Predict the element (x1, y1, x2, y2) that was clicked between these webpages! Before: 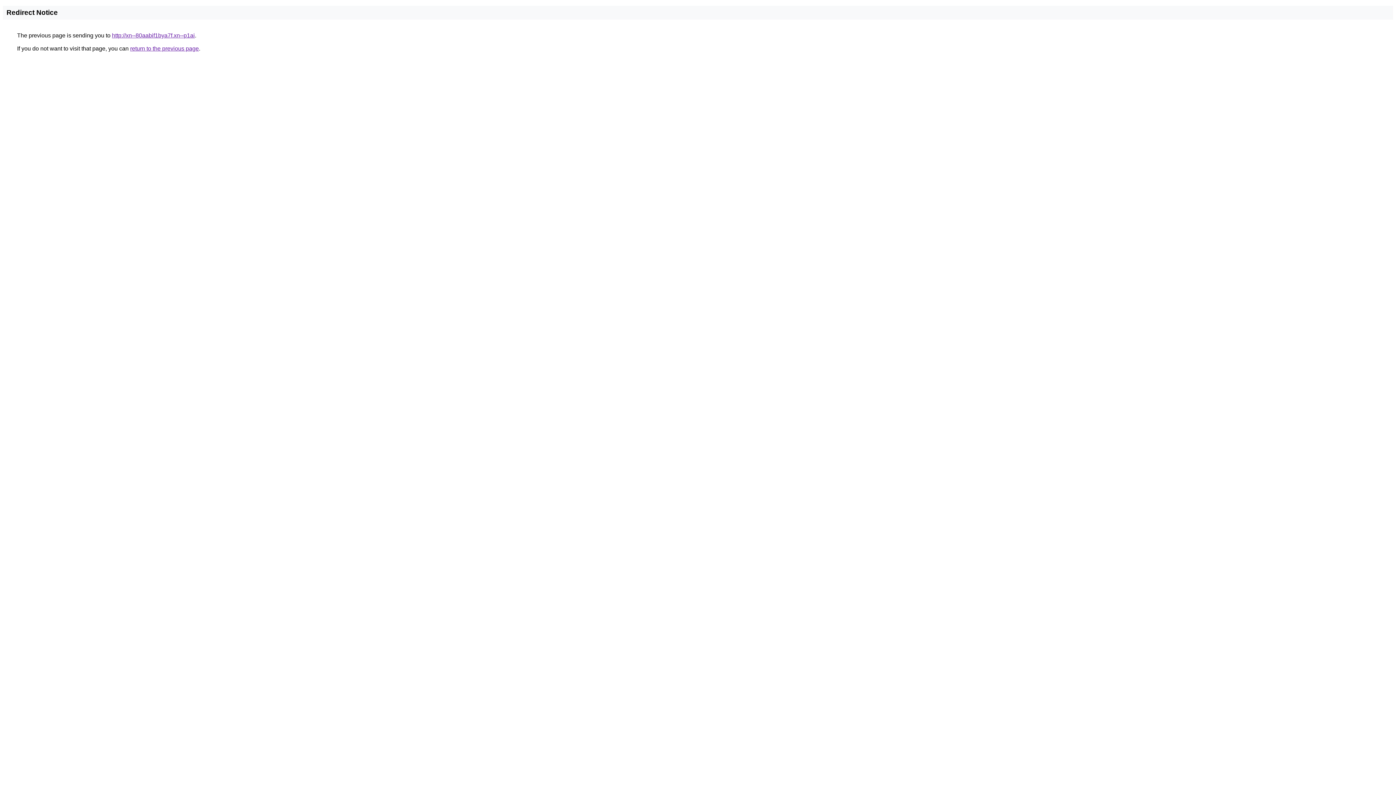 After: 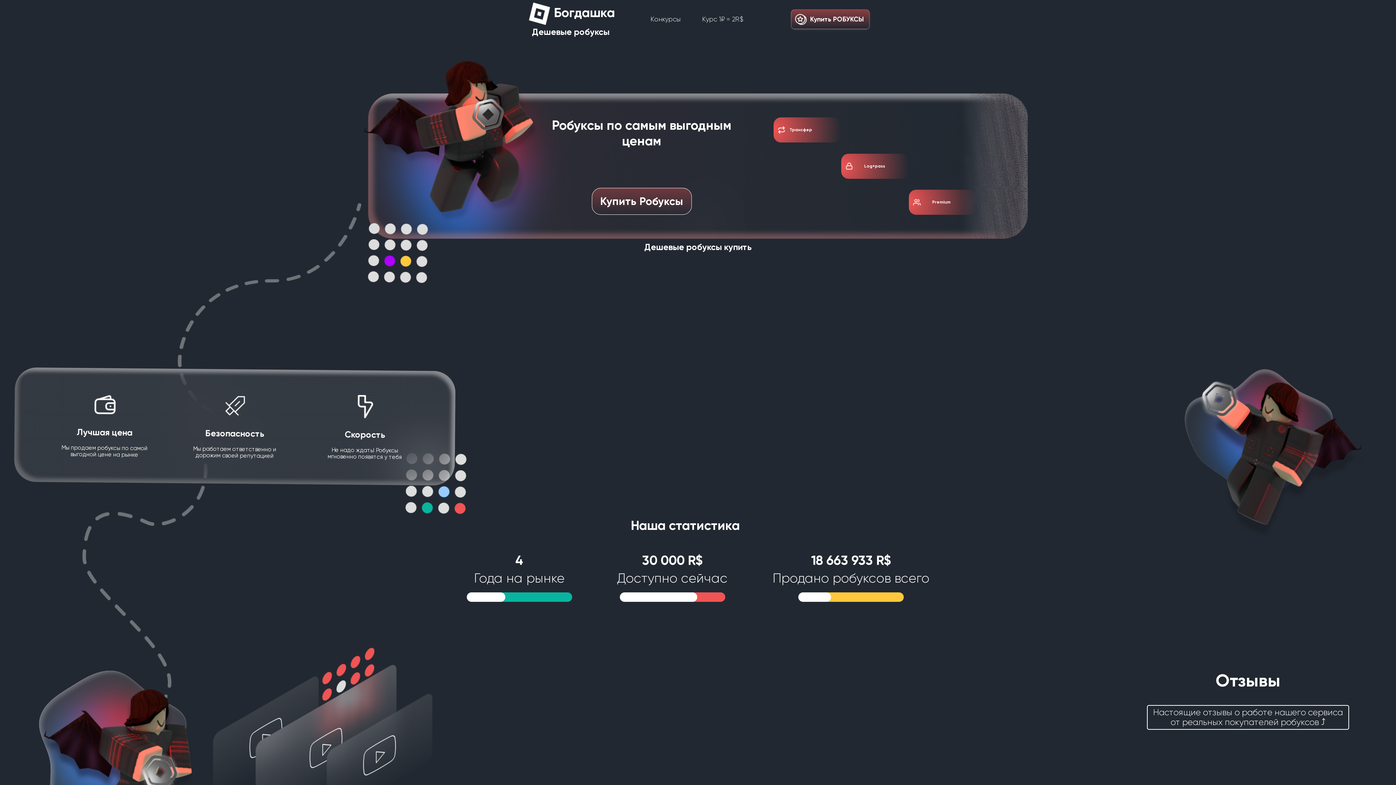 Action: bbox: (112, 32, 194, 38) label: http://xn--80aabif1bya7f.xn--p1ai